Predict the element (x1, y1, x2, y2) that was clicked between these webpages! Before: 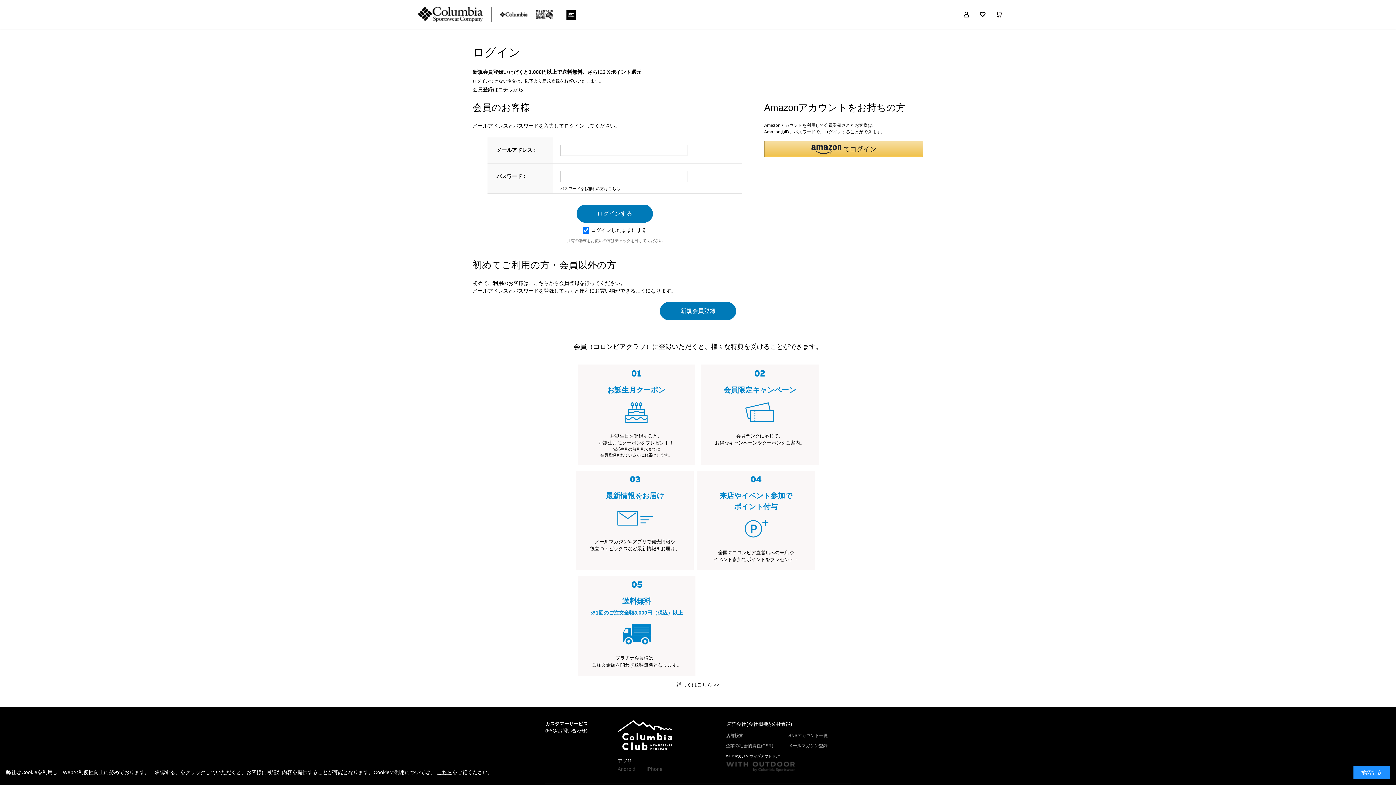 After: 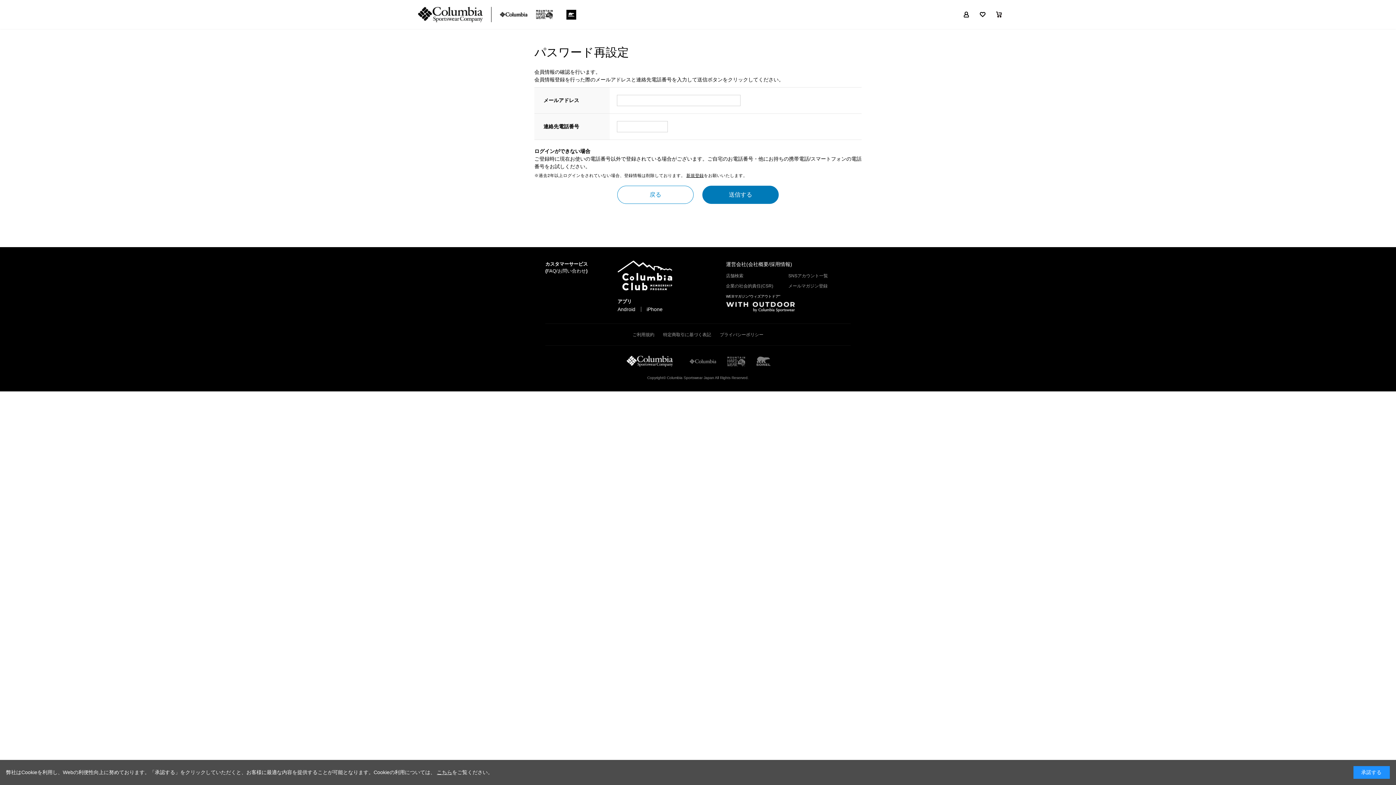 Action: label: パスワードをお忘れの方はこちら bbox: (560, 186, 620, 190)